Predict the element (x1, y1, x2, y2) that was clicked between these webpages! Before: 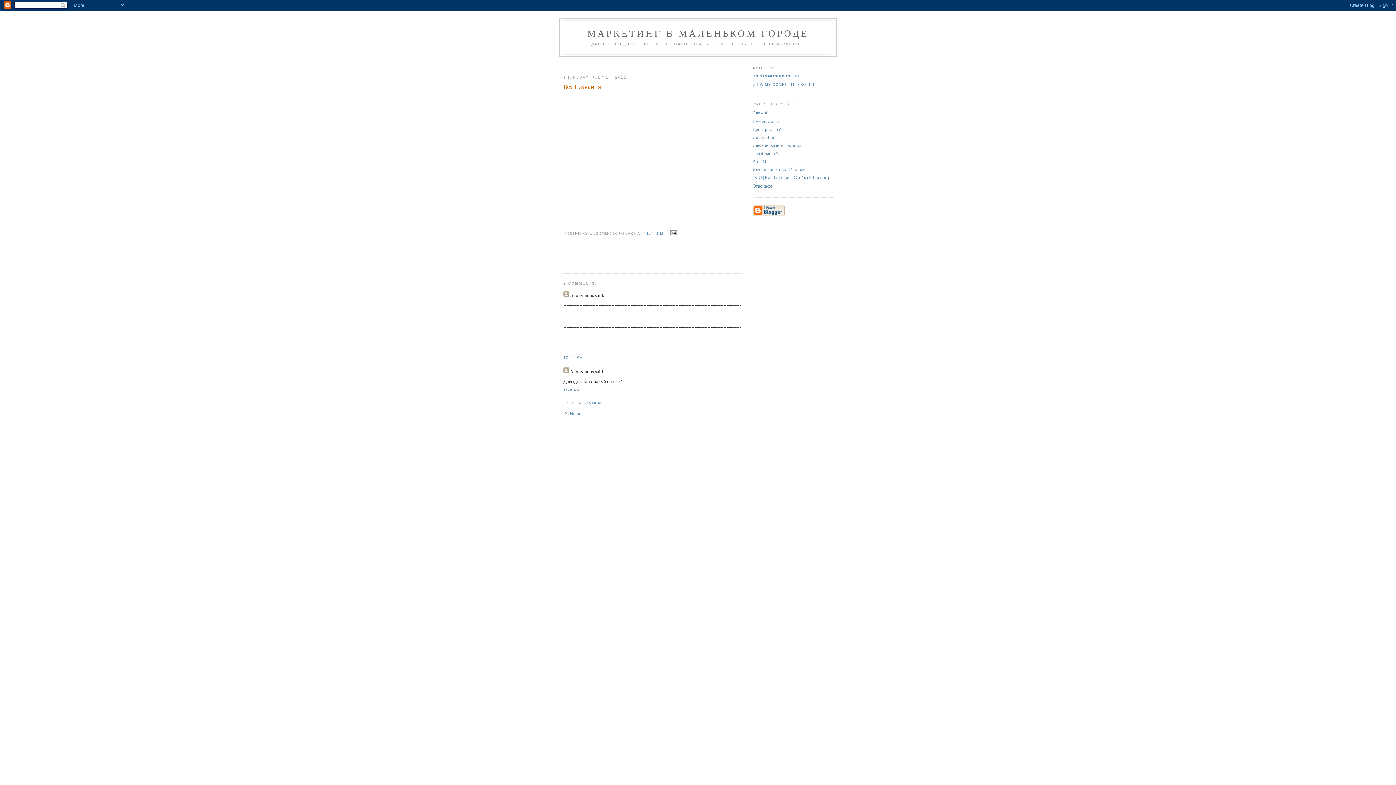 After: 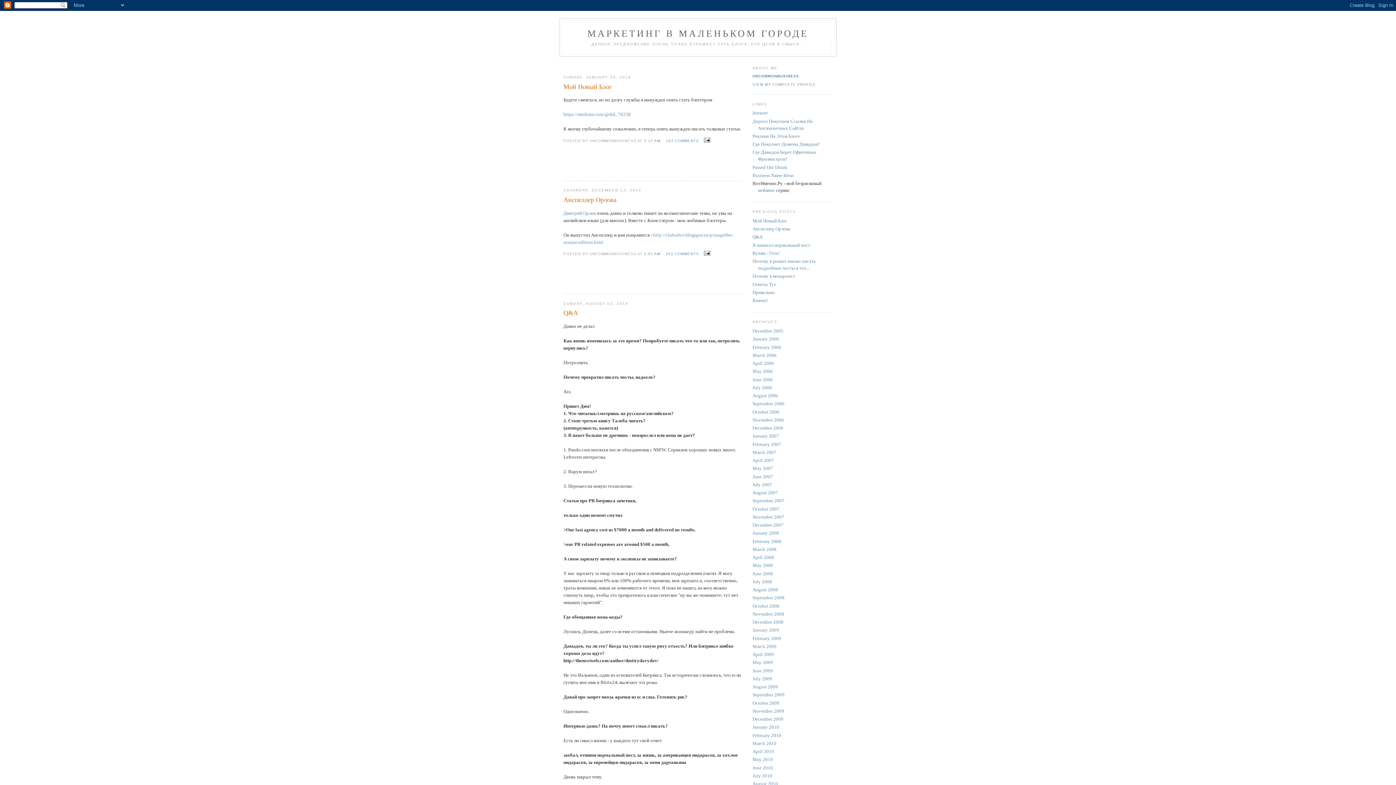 Action: bbox: (587, 28, 808, 38) label: МАРКЕТИНГ В МАЛЕНЬКОМ ГОРОДЕ